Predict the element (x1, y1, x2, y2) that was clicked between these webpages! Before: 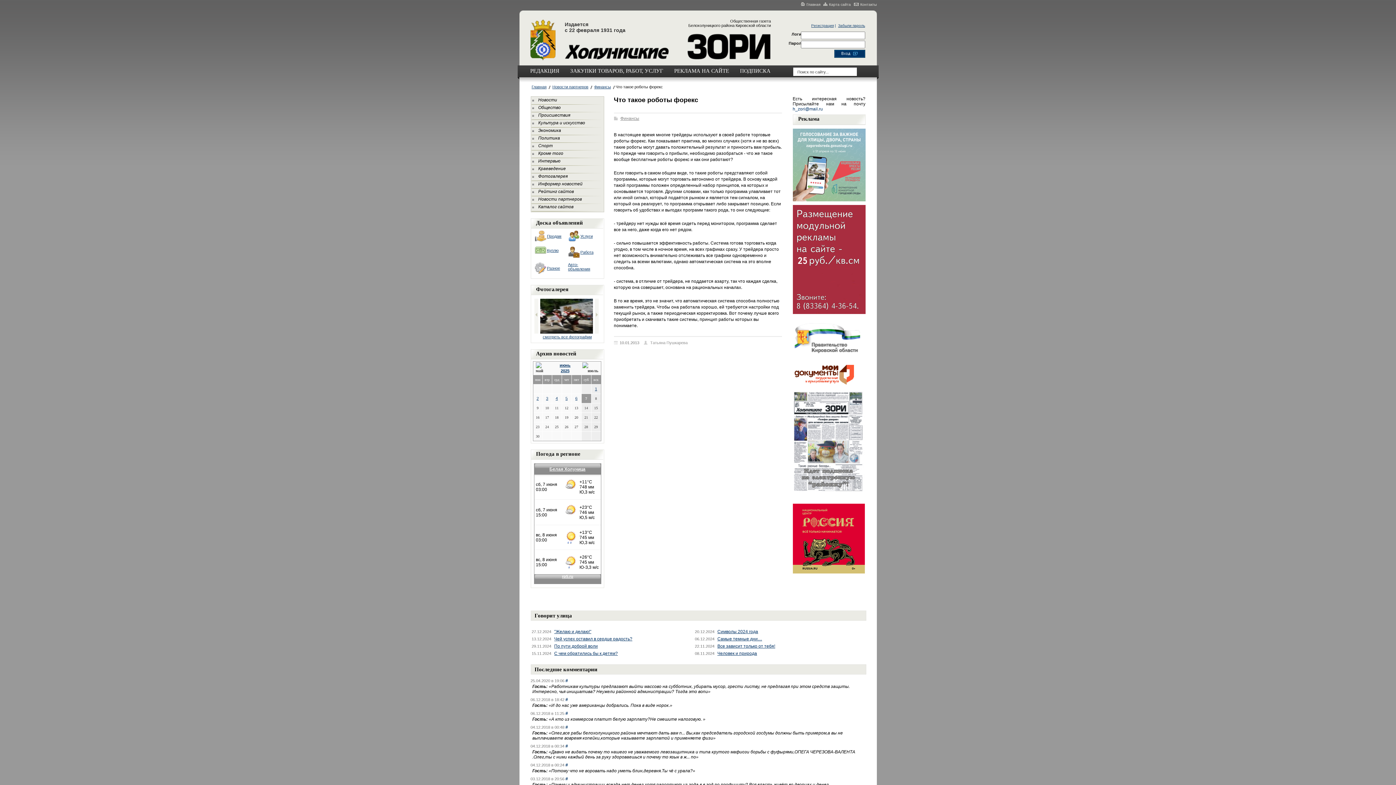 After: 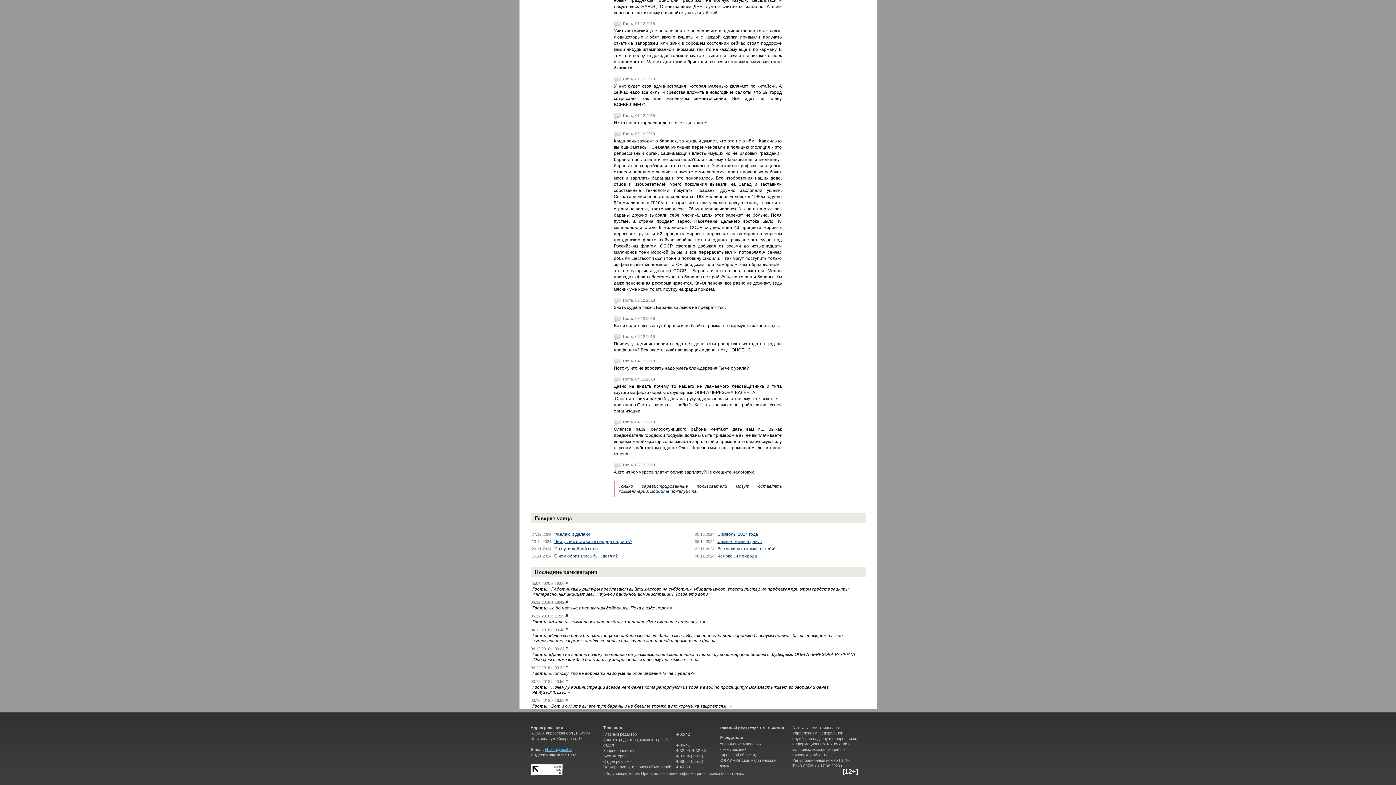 Action: bbox: (565, 744, 568, 749) label: #